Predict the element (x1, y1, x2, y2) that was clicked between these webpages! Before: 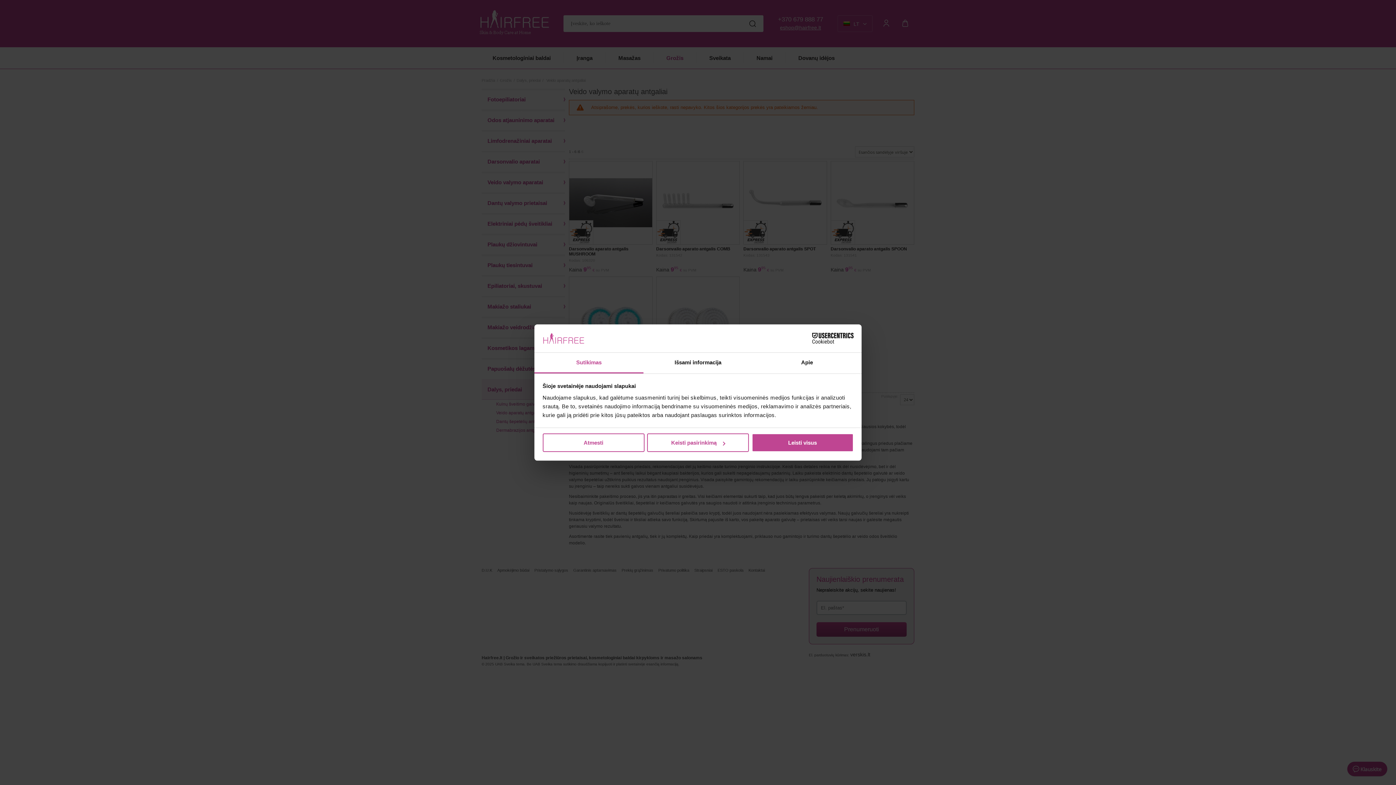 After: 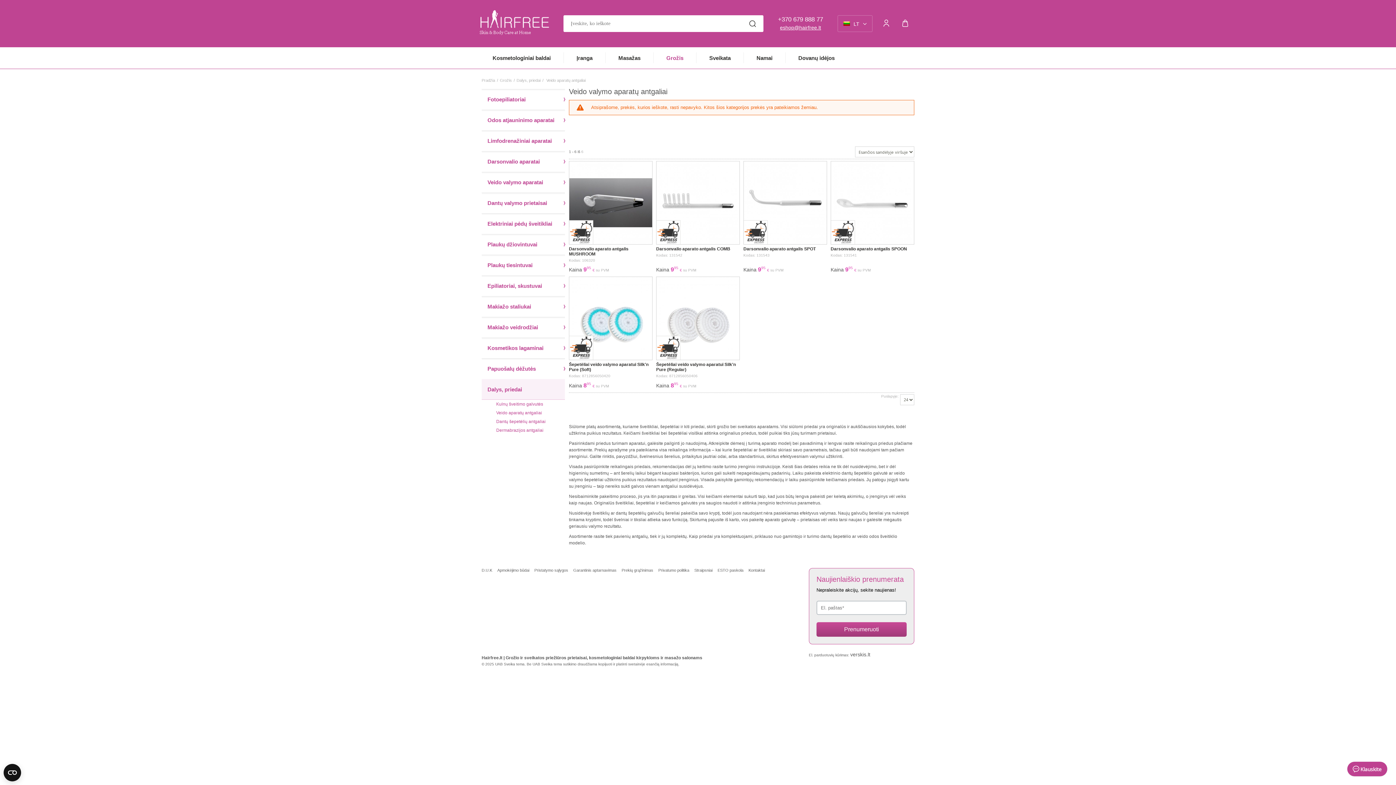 Action: bbox: (751, 433, 853, 452) label: Leisti visus